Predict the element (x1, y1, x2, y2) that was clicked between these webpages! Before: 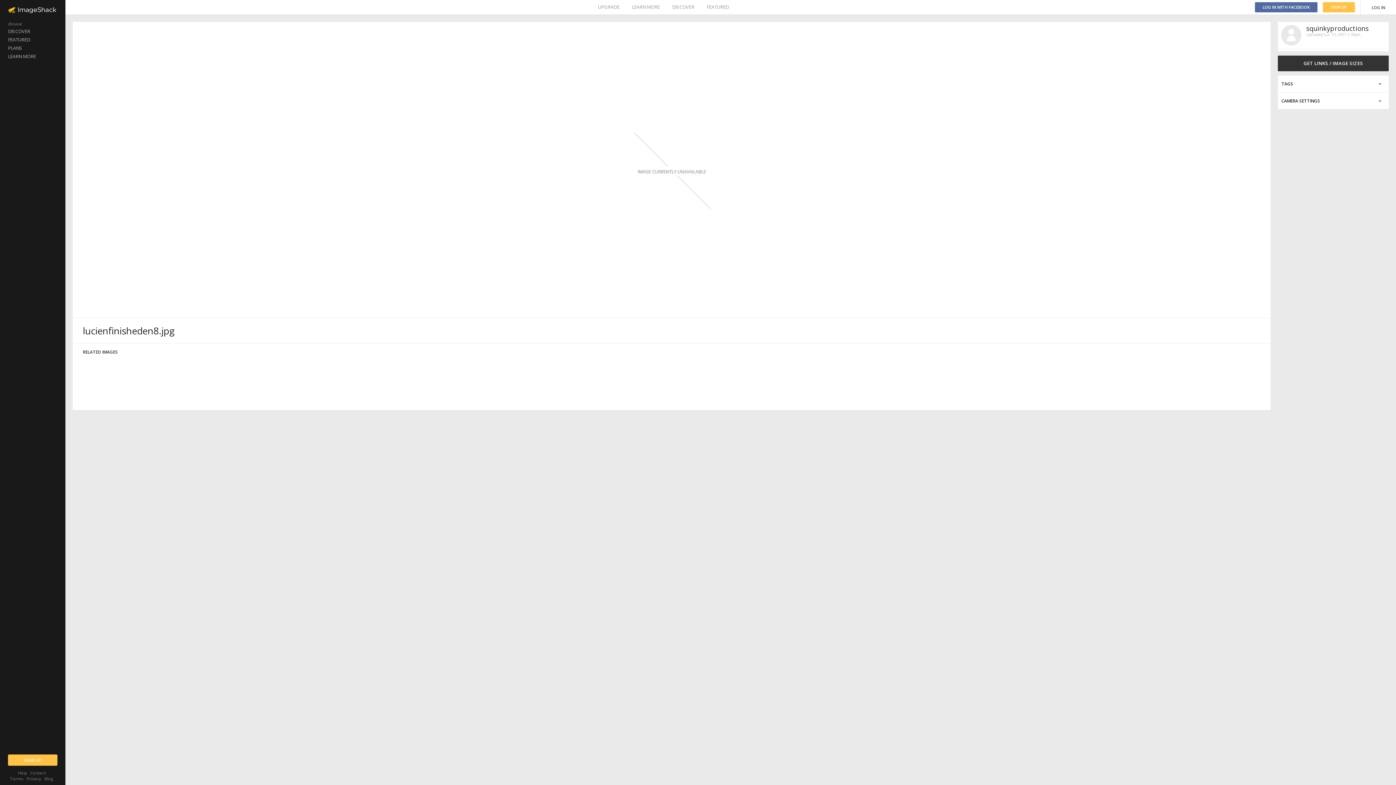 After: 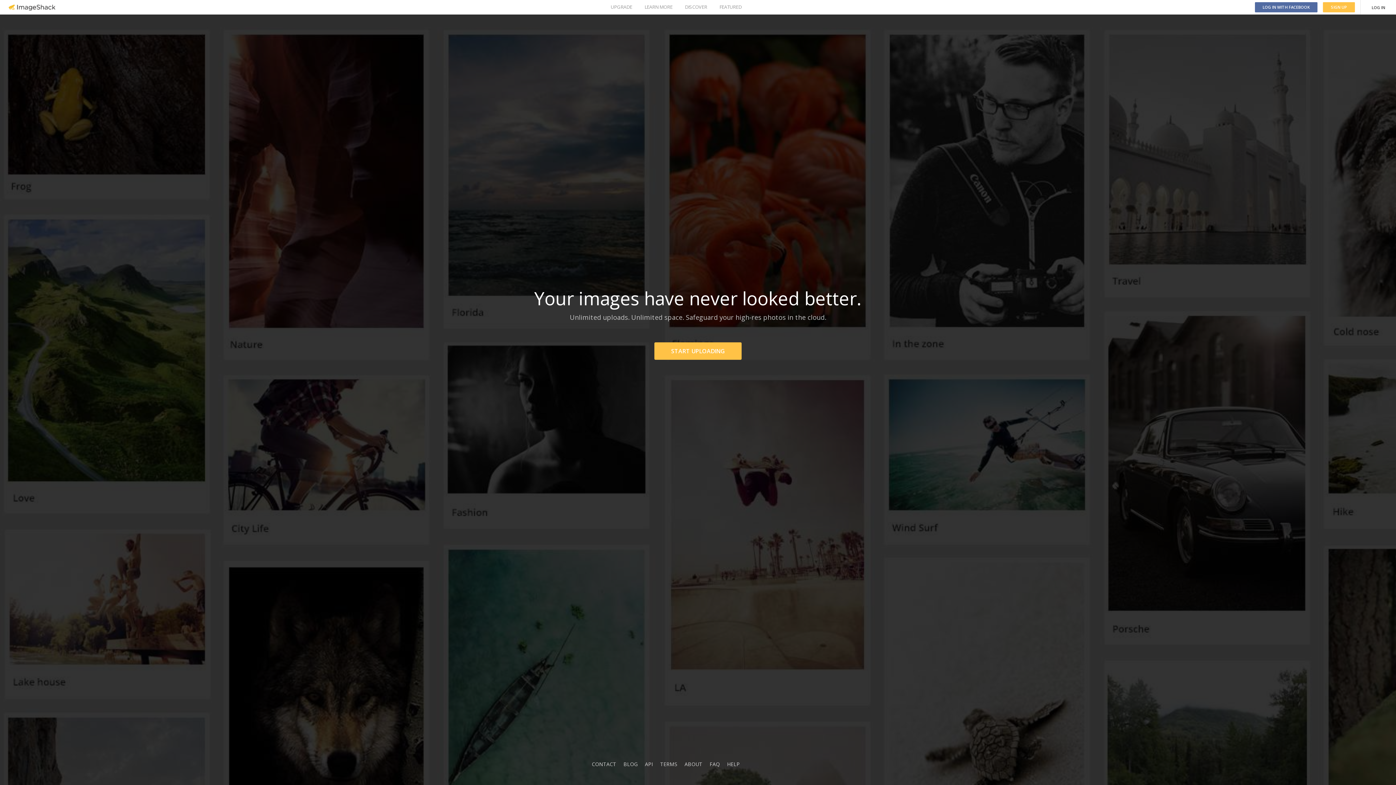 Action: label: Blog bbox: (44, 776, 53, 781)